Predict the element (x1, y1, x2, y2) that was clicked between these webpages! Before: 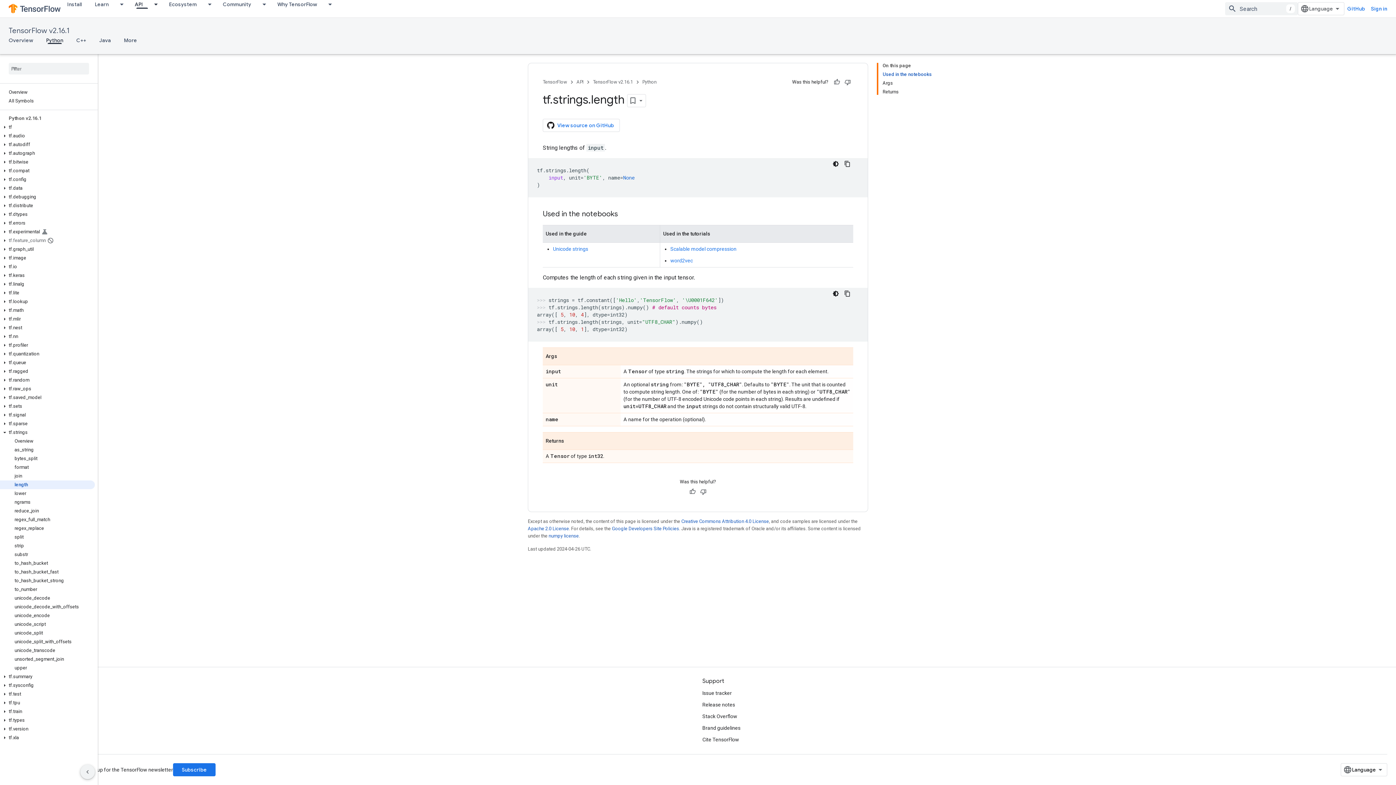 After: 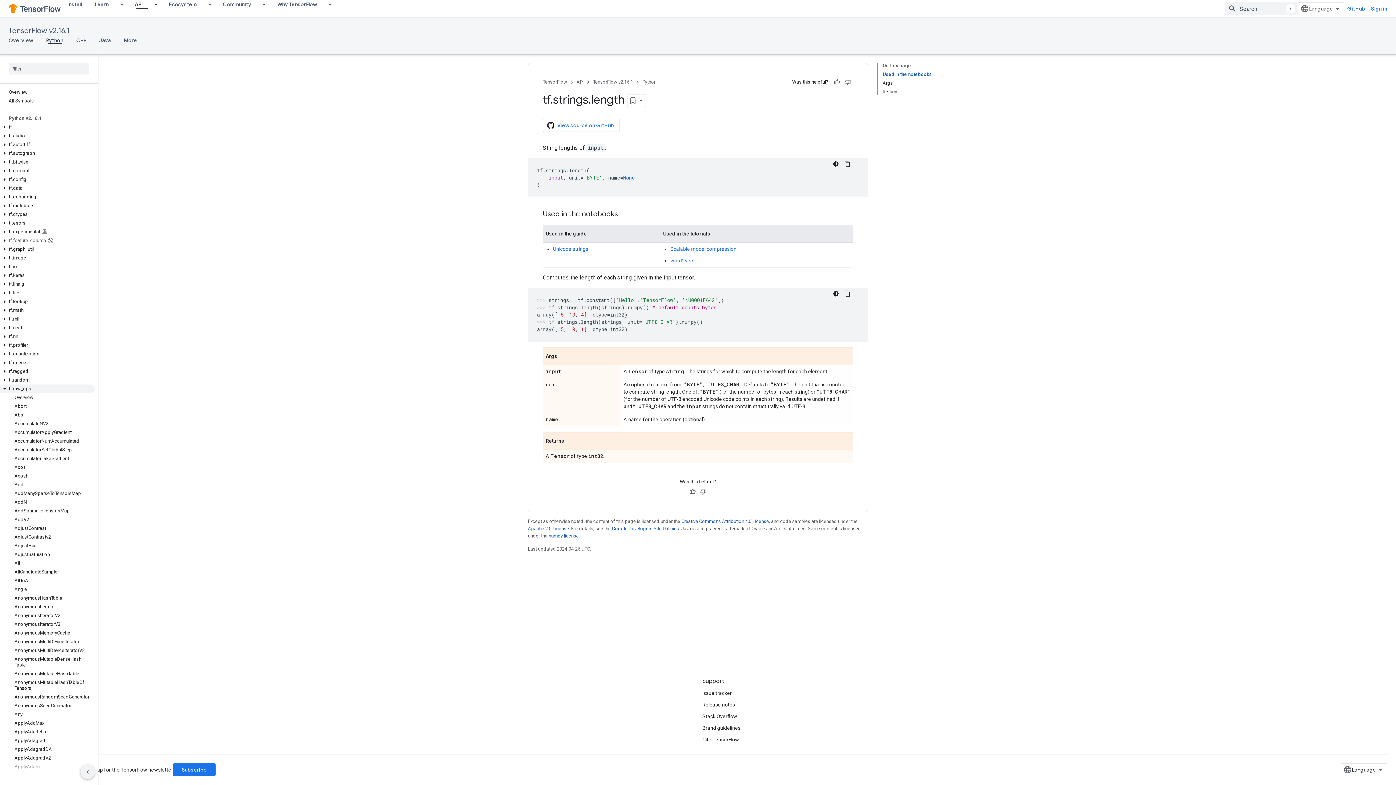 Action: label: tf.raw_ops bbox: (0, 384, 94, 393)